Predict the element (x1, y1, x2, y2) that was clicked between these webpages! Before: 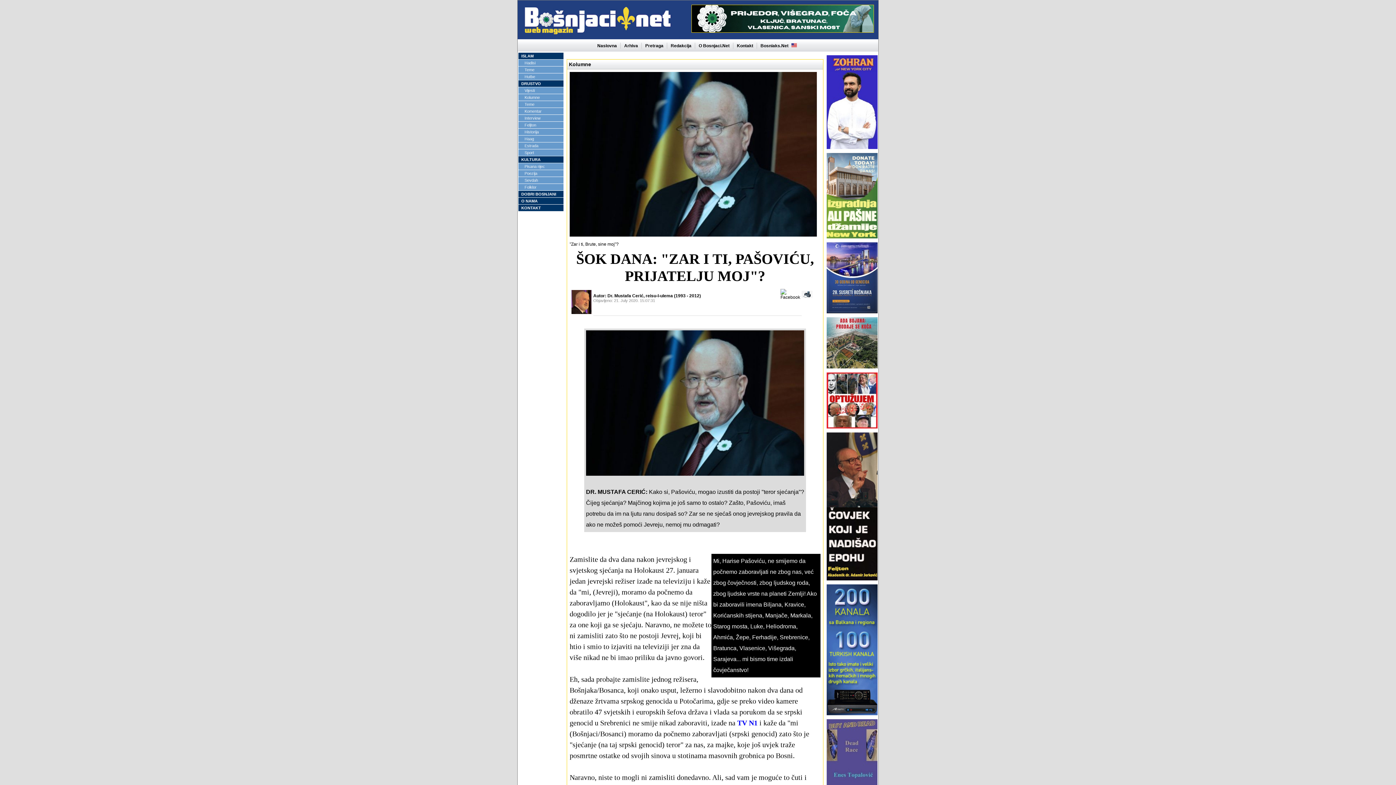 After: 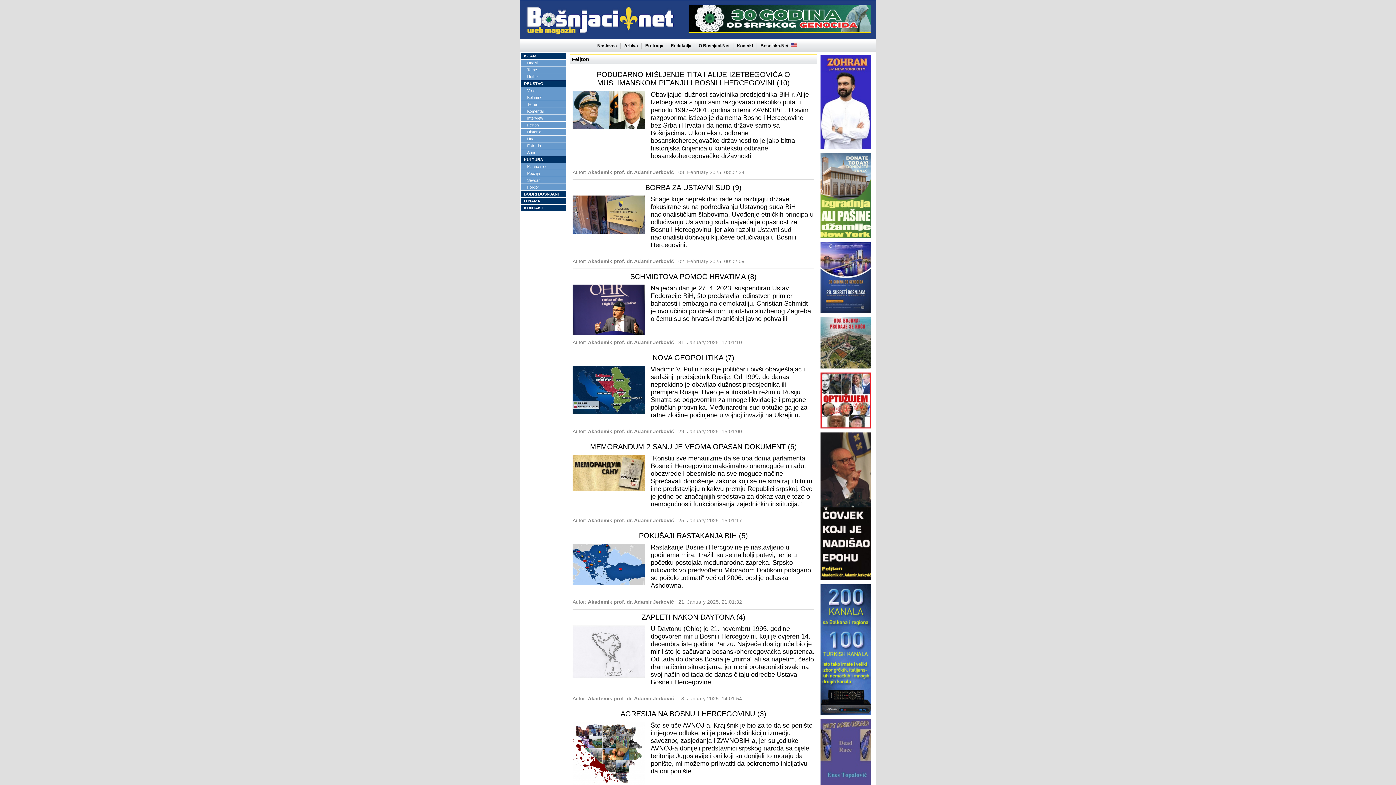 Action: bbox: (518, 121, 563, 128) label: Feljton